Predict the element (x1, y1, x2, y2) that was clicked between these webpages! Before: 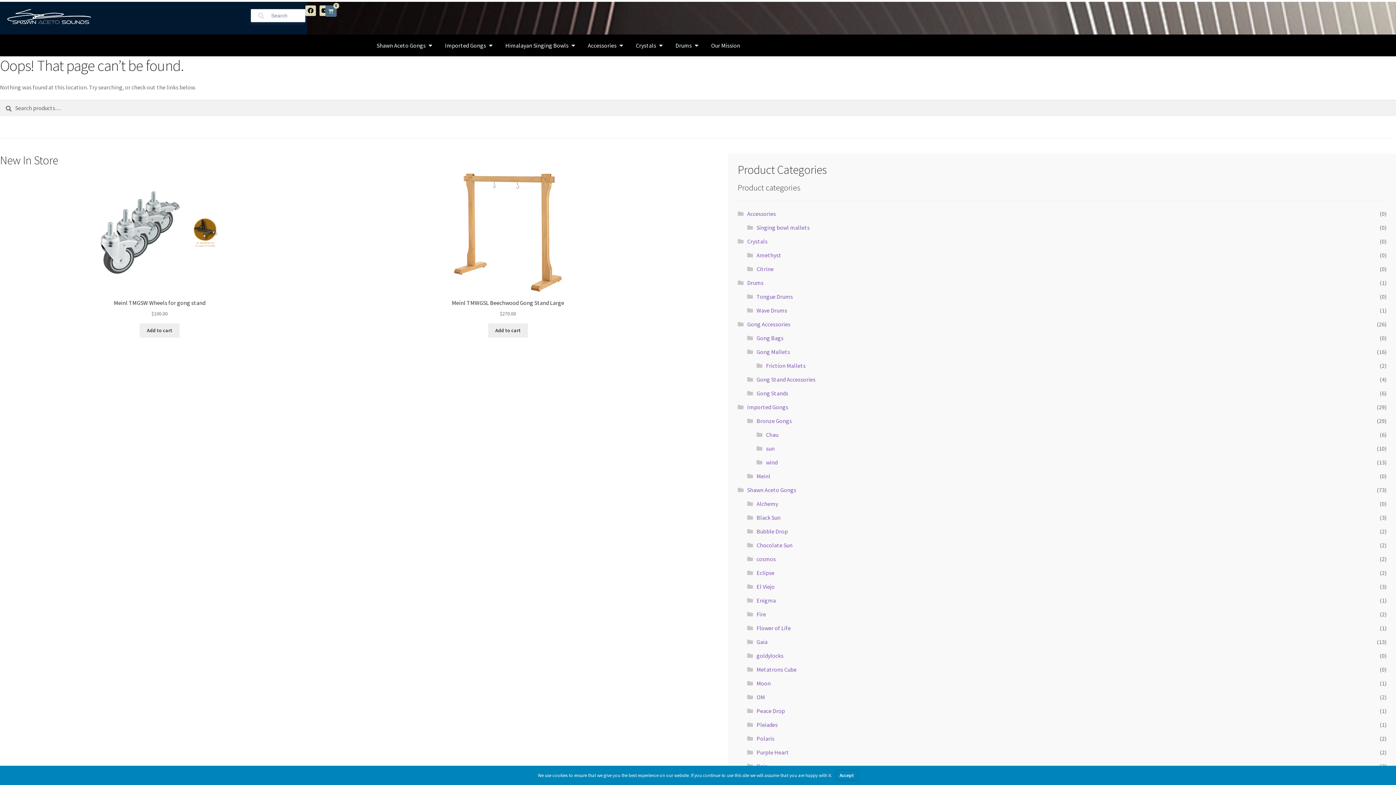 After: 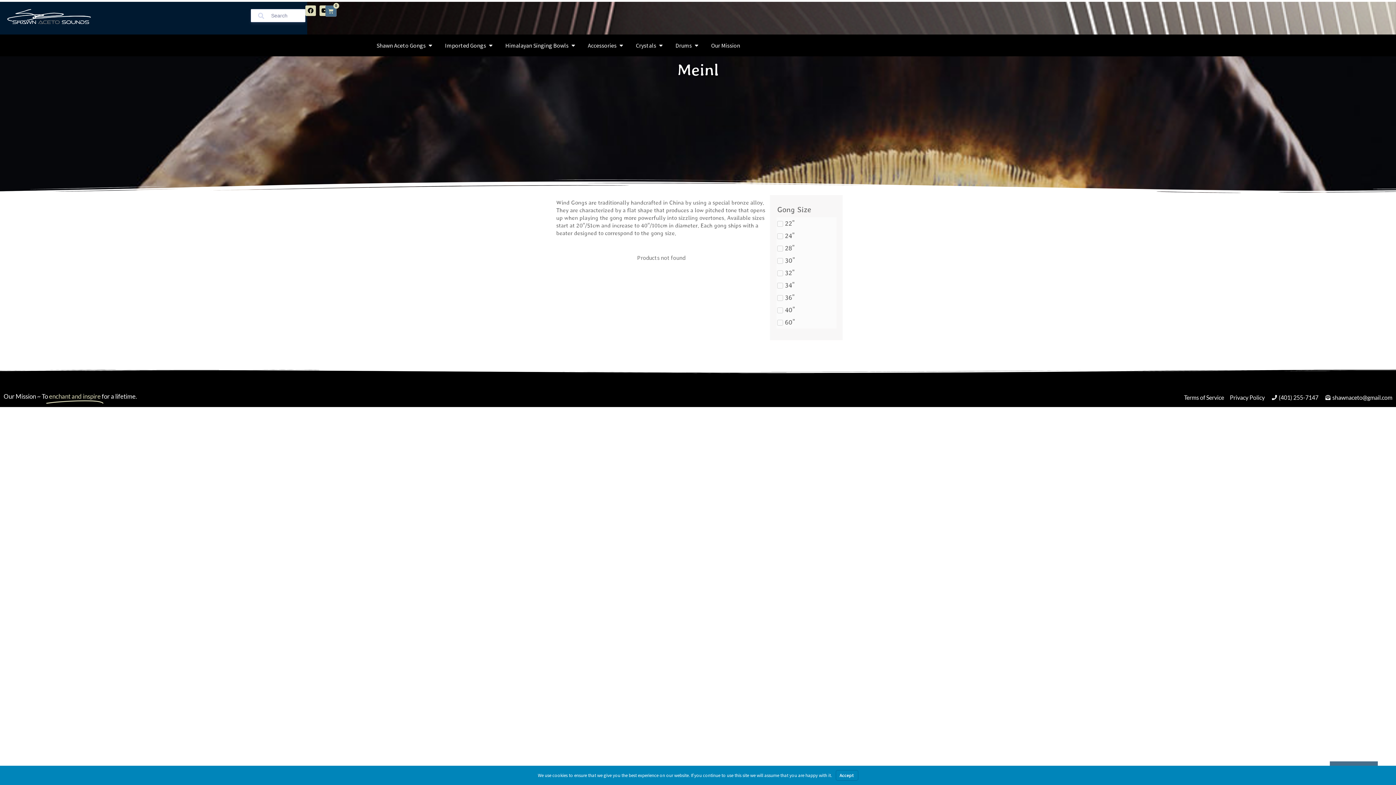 Action: label: Meinl bbox: (756, 472, 770, 479)